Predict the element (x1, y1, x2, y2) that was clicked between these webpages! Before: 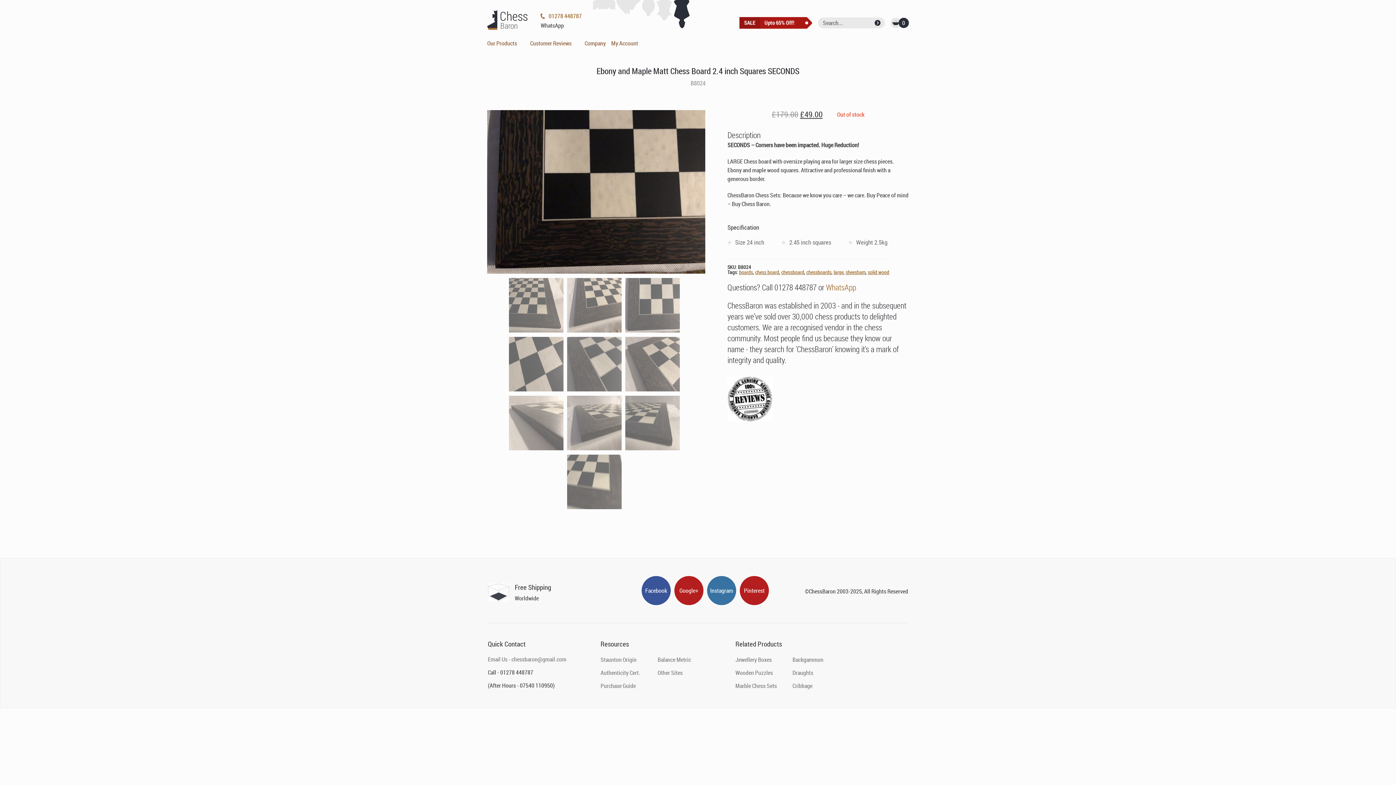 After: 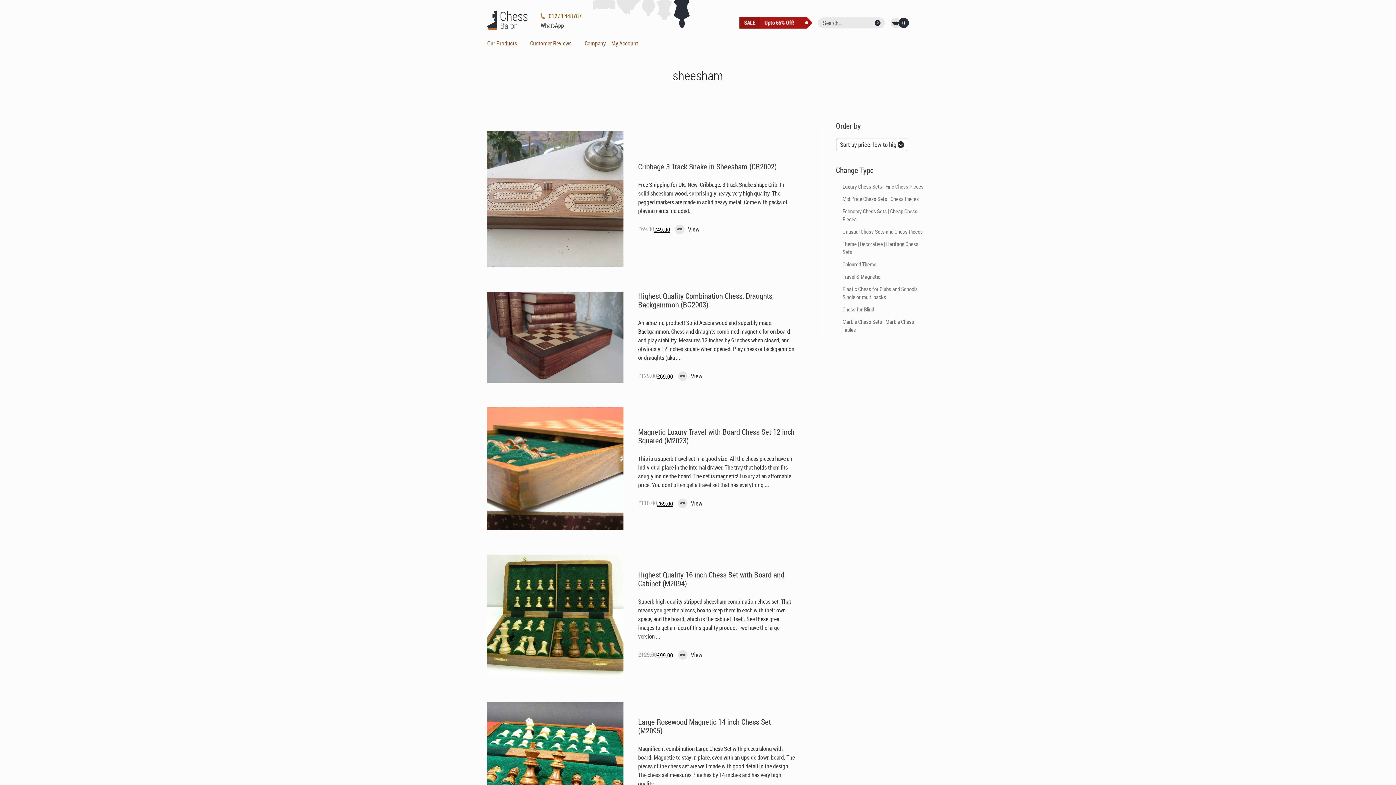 Action: bbox: (845, 268, 865, 275) label: sheesham